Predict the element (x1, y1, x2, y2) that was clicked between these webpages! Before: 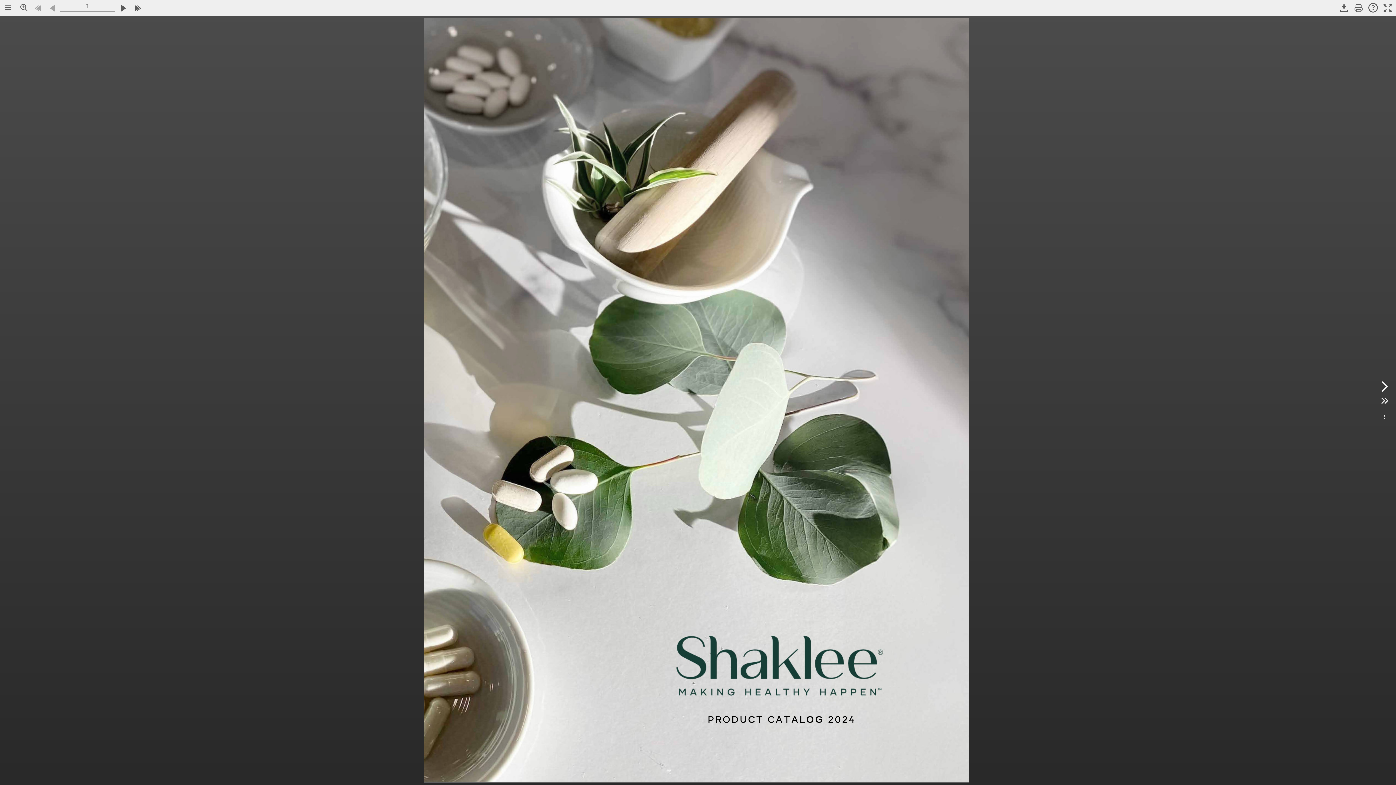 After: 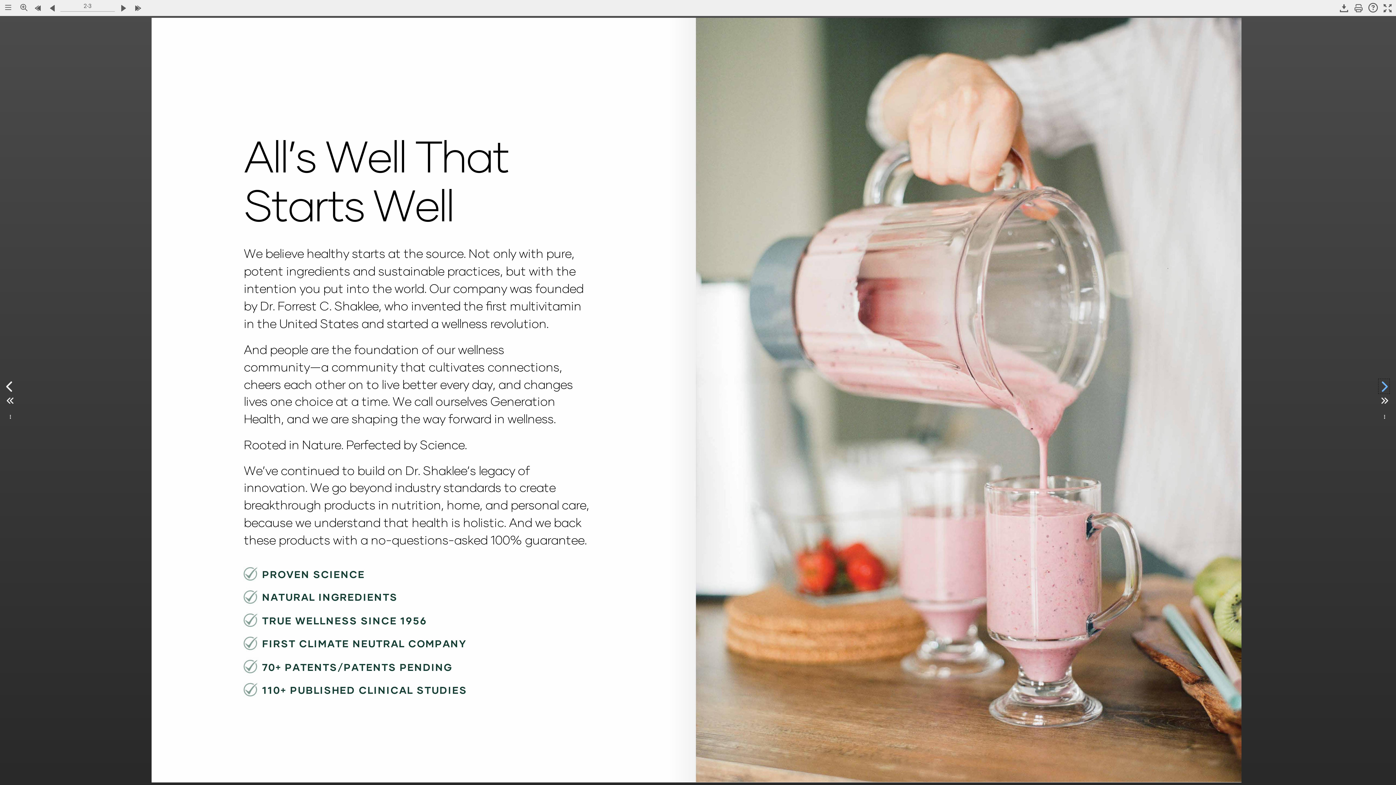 Action: bbox: (1378, 379, 1389, 393)